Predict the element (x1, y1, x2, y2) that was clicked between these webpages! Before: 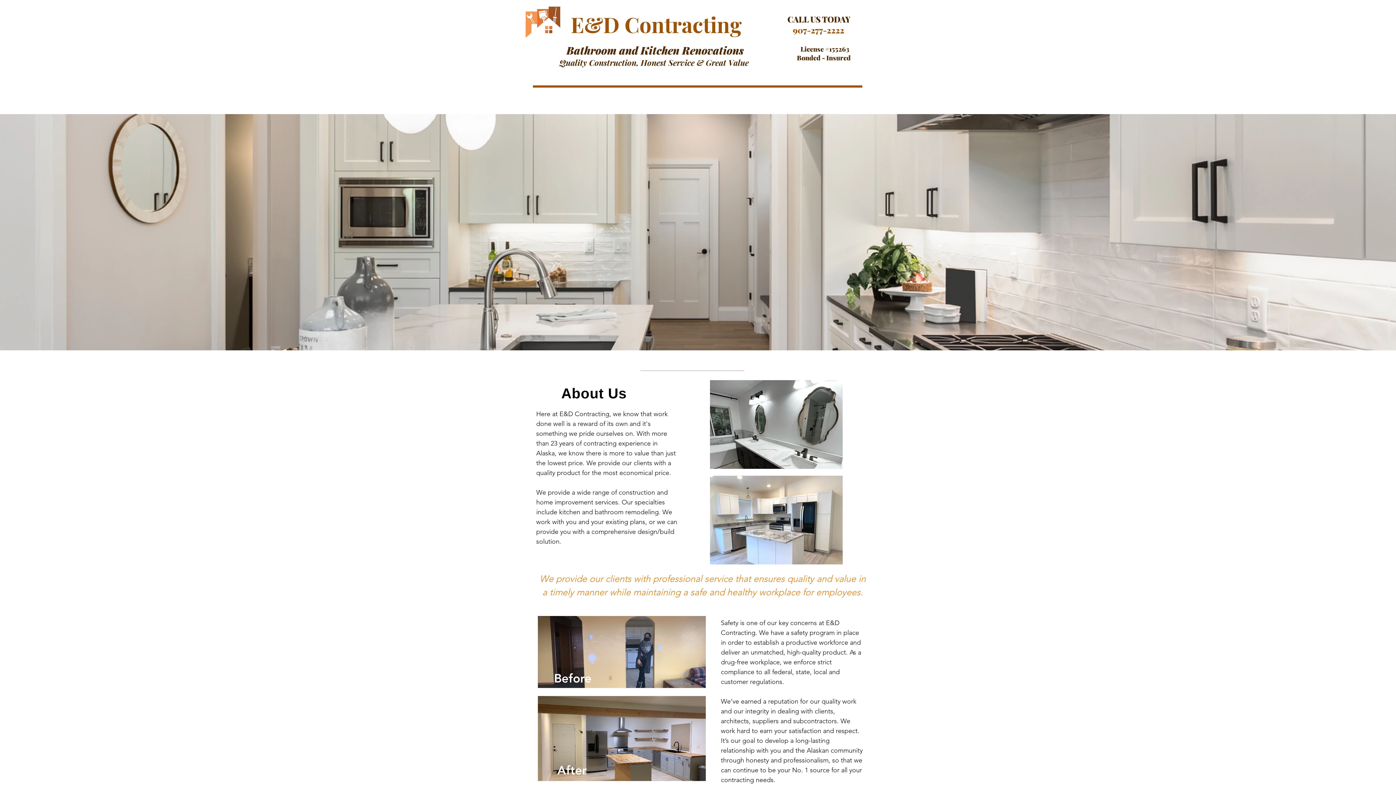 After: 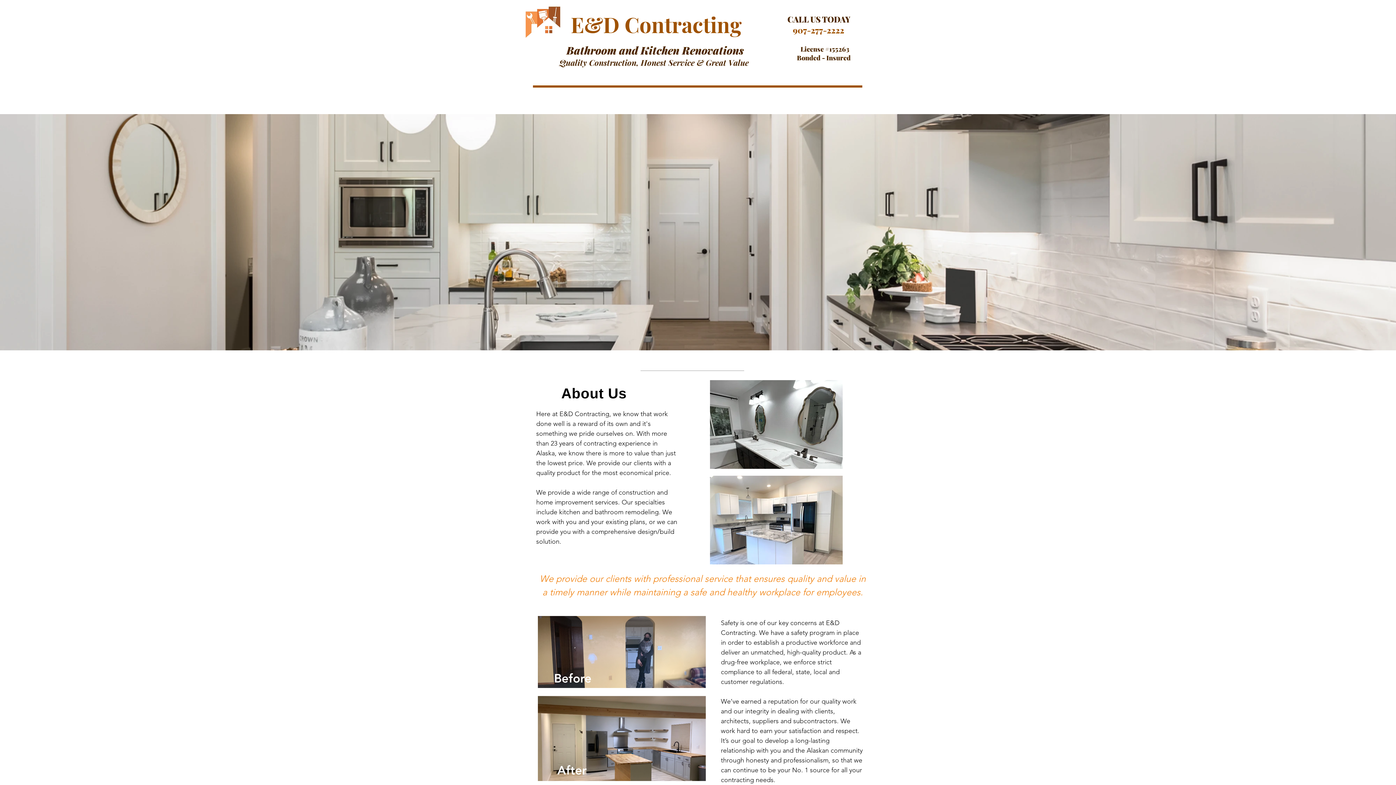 Action: label: Home bbox: (520, 89, 579, 110)